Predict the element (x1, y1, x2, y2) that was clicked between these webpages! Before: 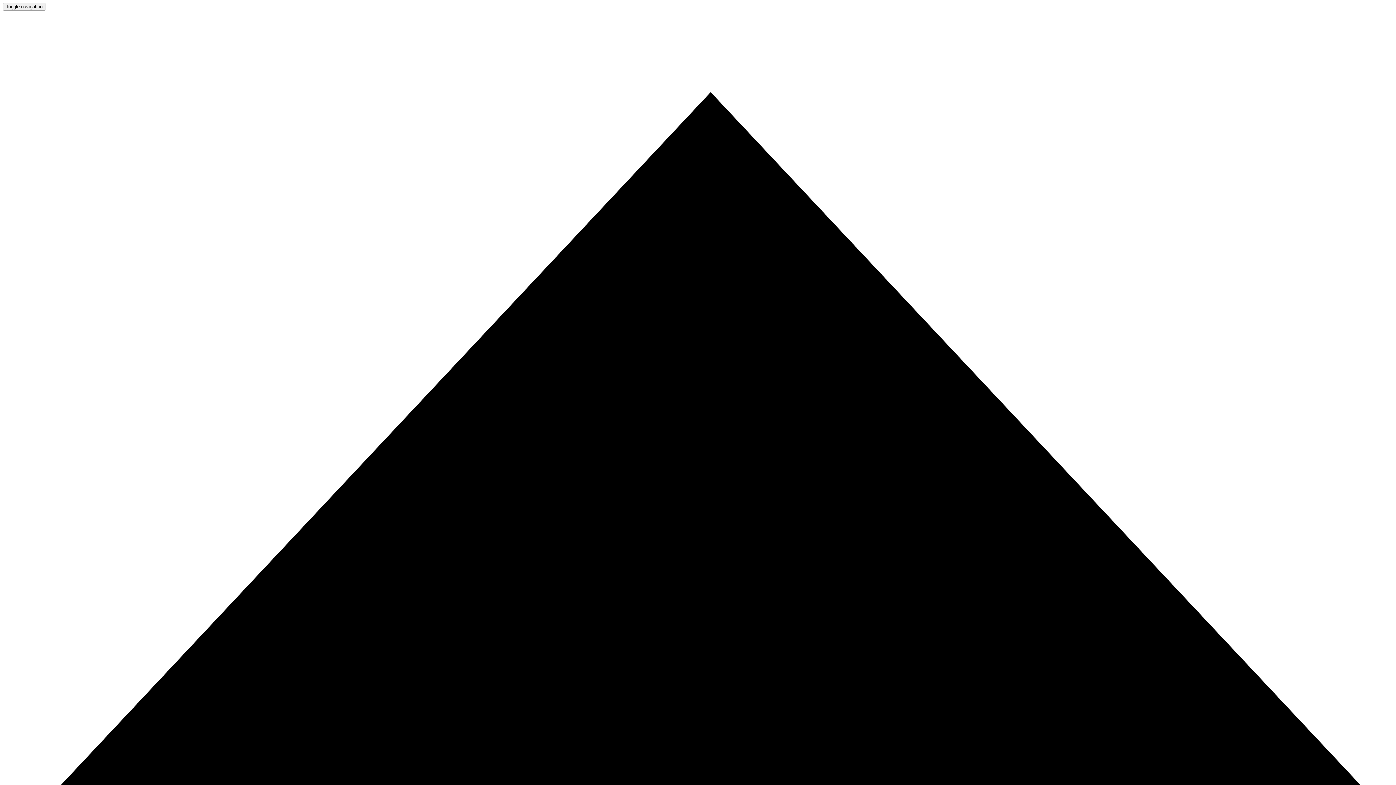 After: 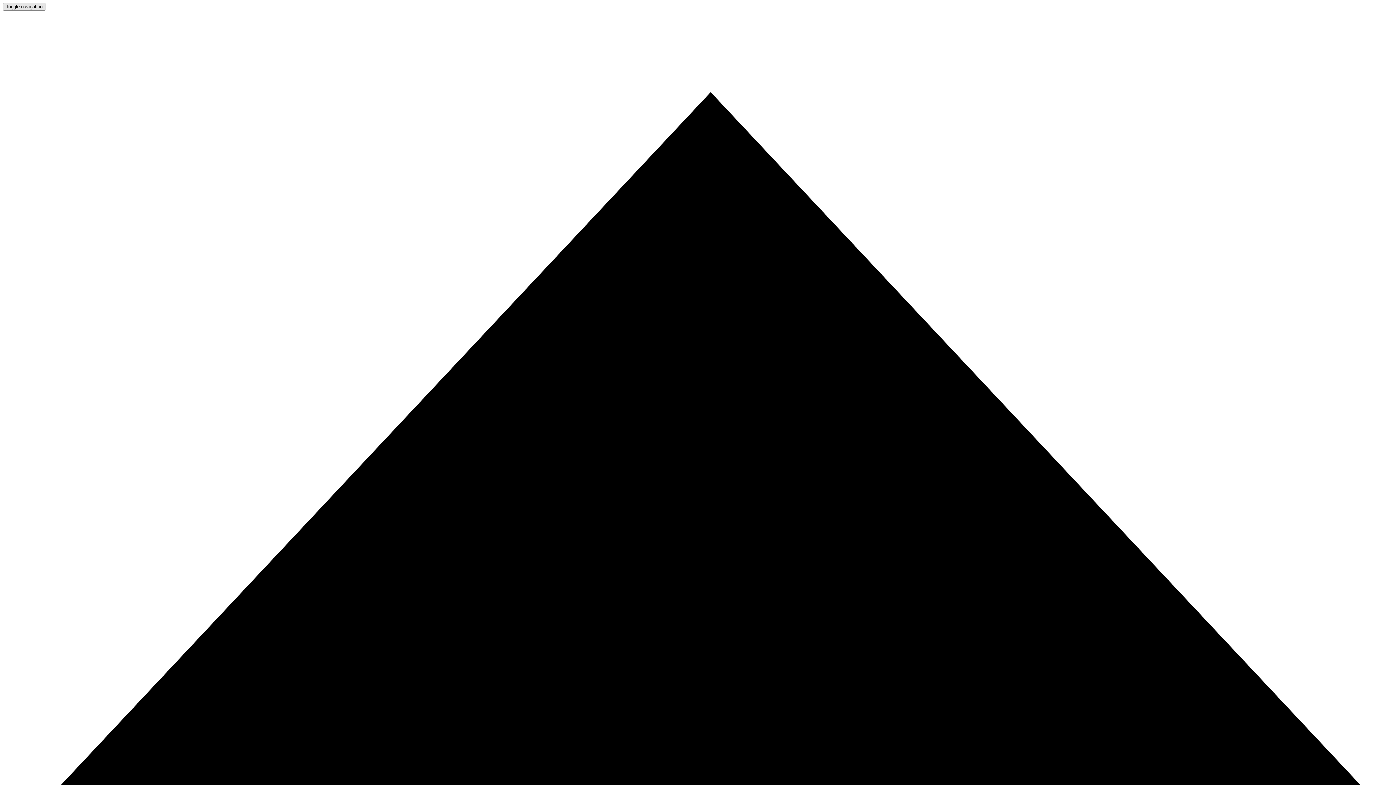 Action: bbox: (2, 2, 45, 10) label: Toggle navigation